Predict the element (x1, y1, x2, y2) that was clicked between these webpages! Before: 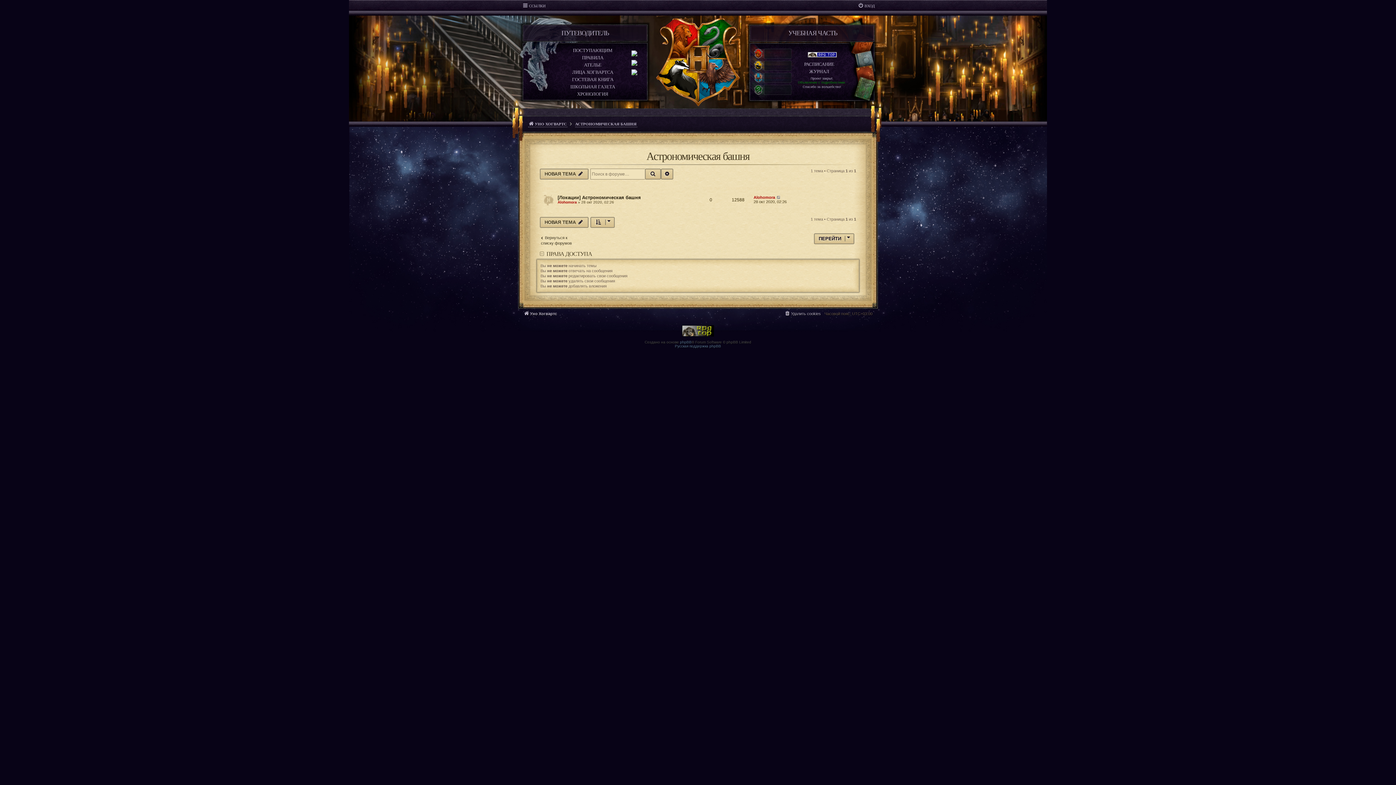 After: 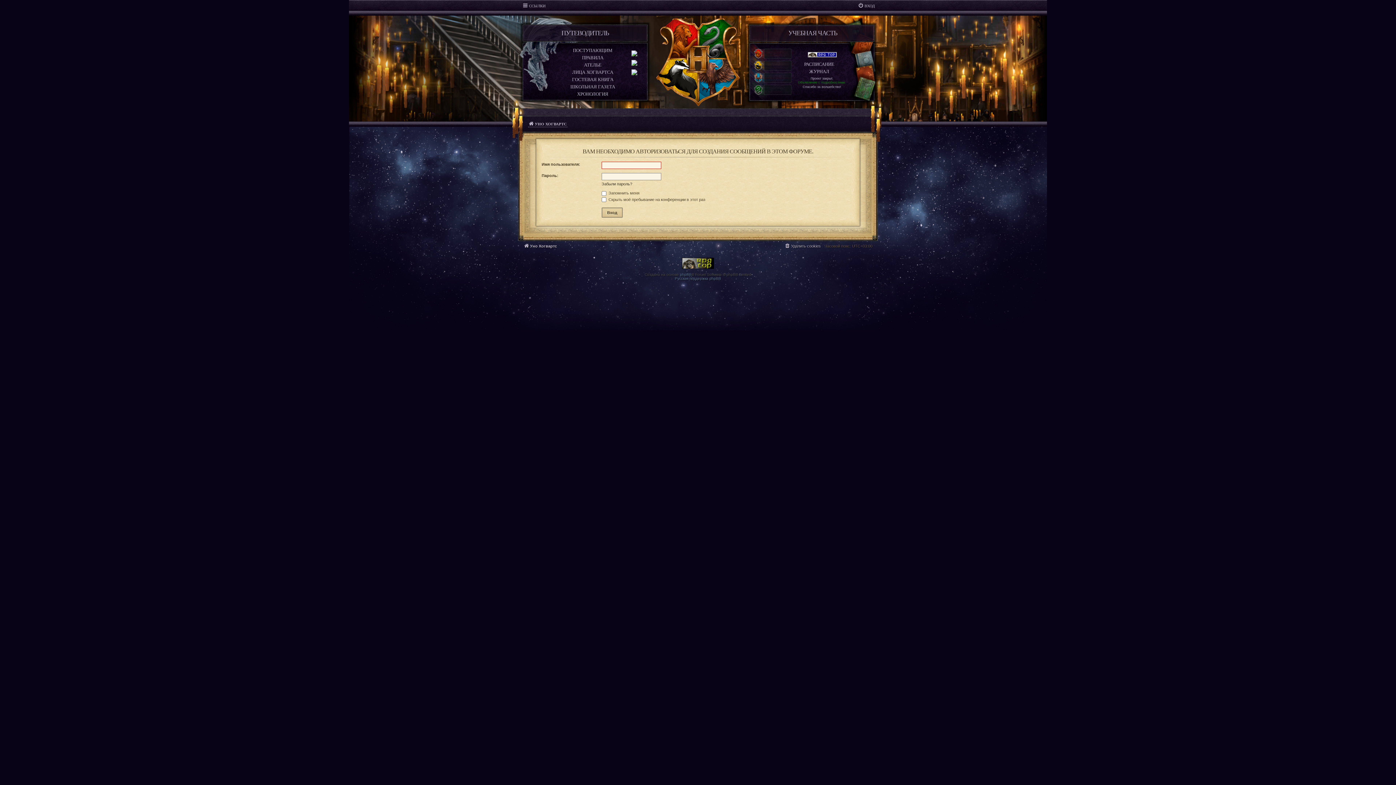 Action: label: НОВАЯ ТЕМА  bbox: (540, 168, 588, 179)